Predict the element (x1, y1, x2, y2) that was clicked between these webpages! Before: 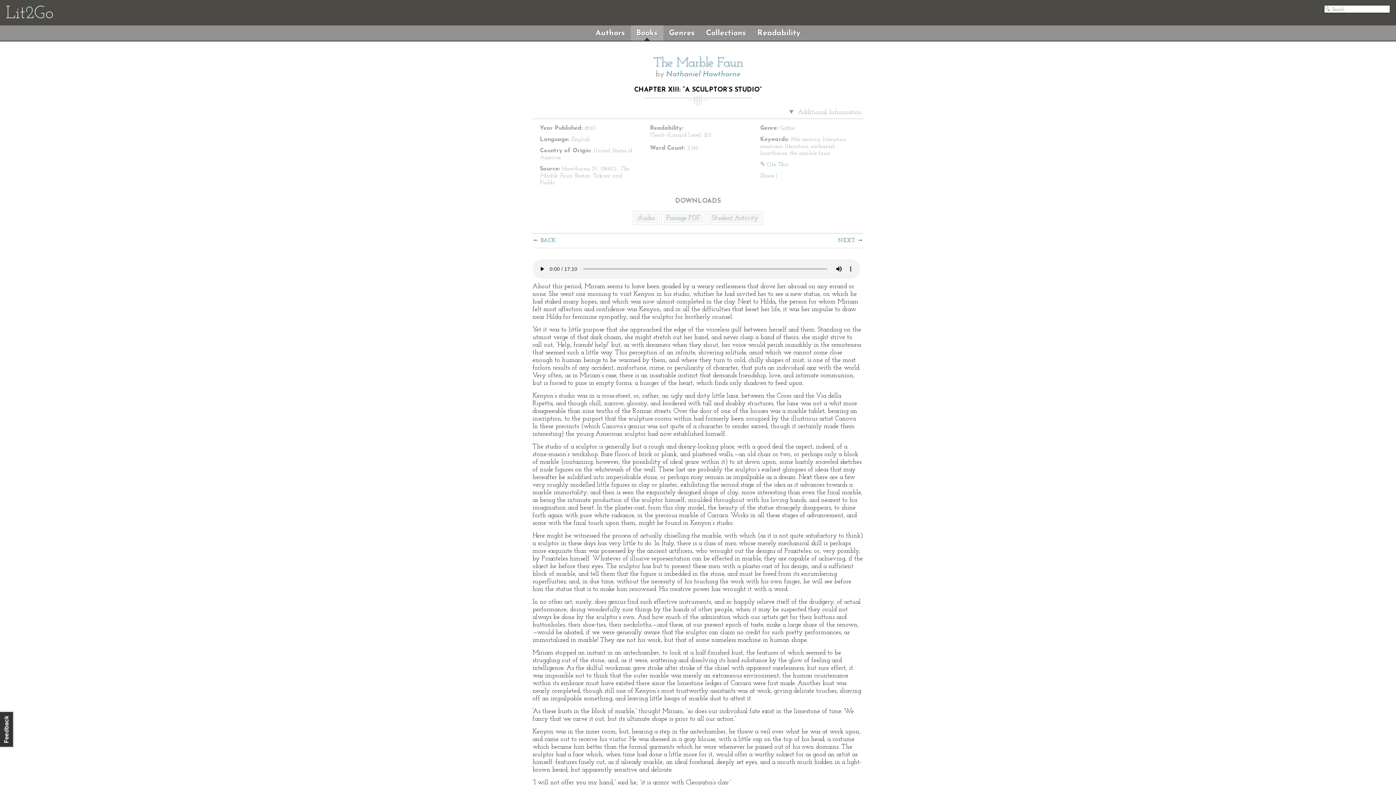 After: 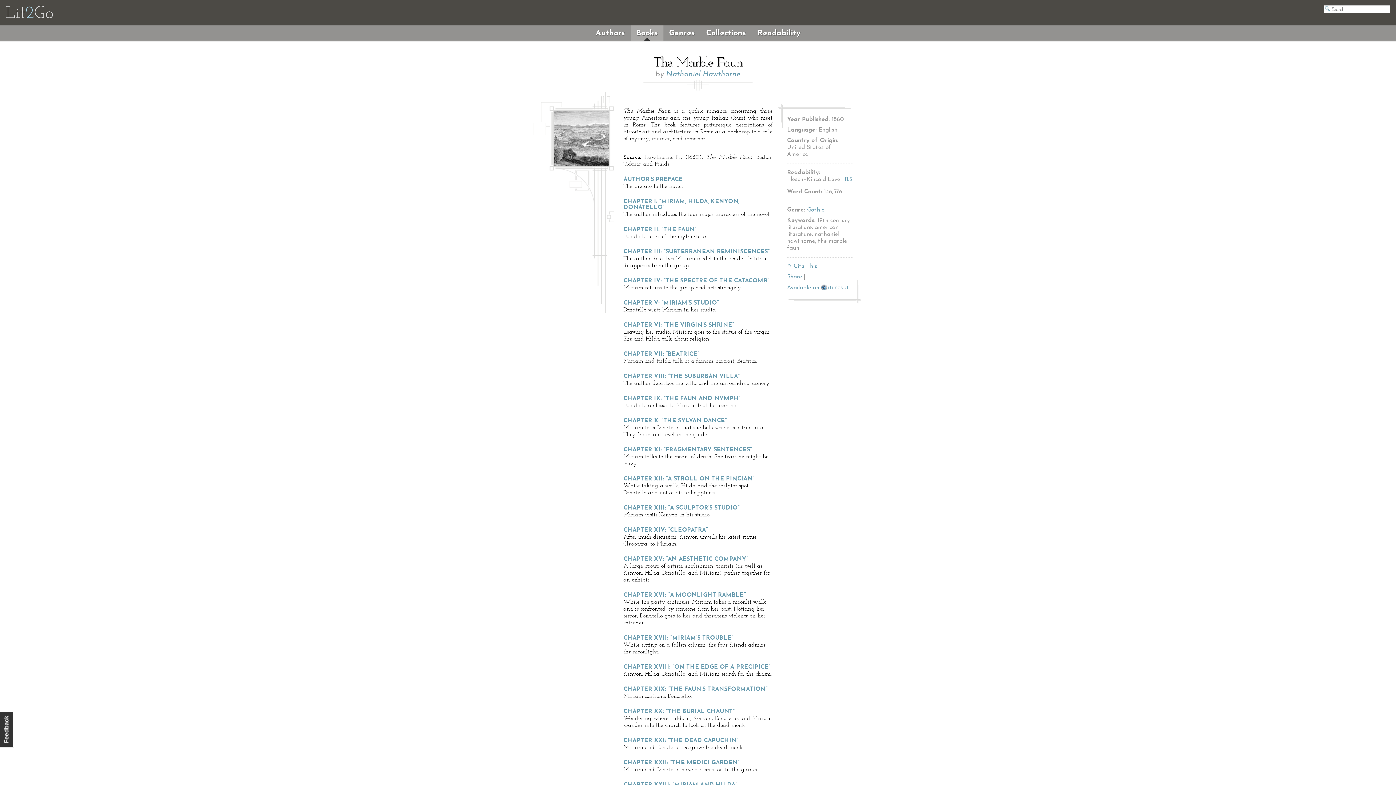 Action: label: The Marble Faun bbox: (653, 56, 742, 69)